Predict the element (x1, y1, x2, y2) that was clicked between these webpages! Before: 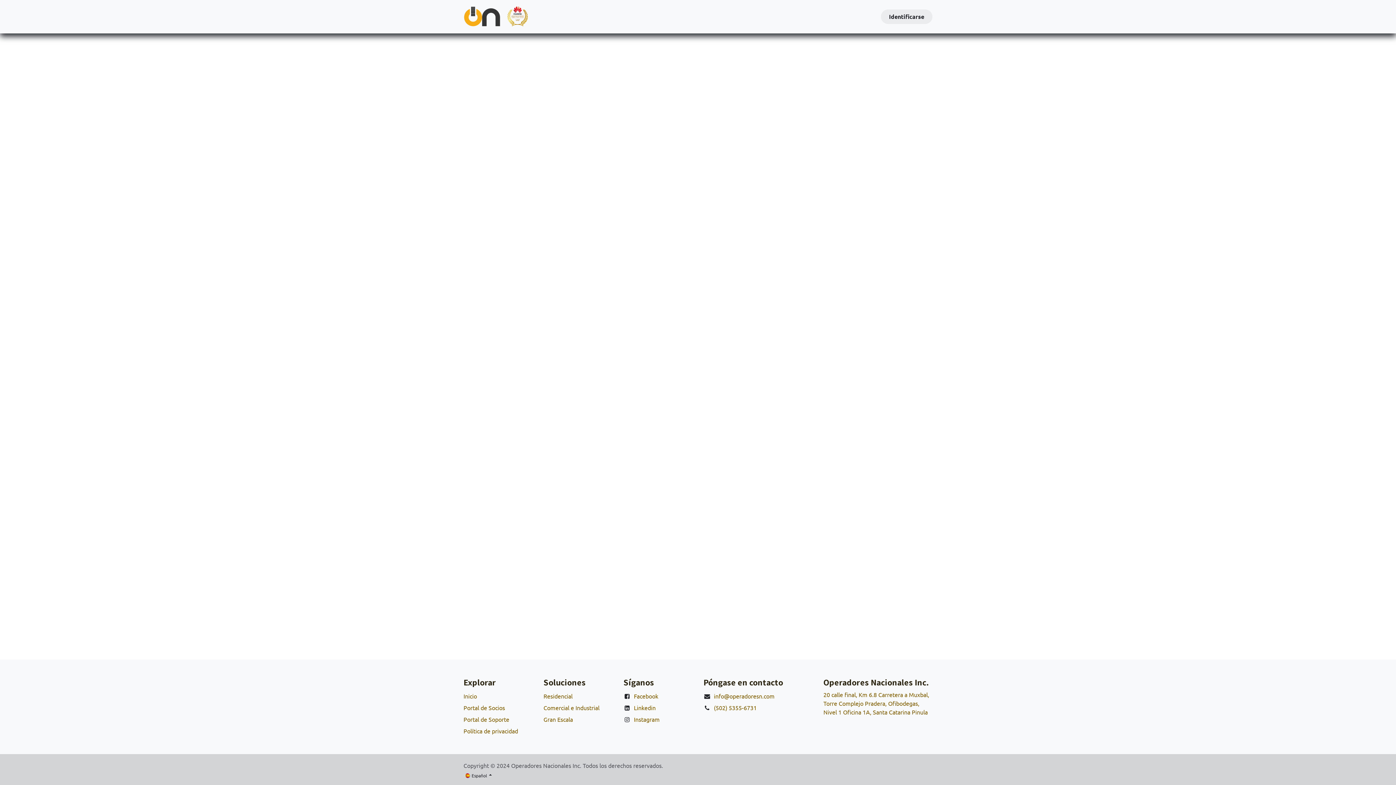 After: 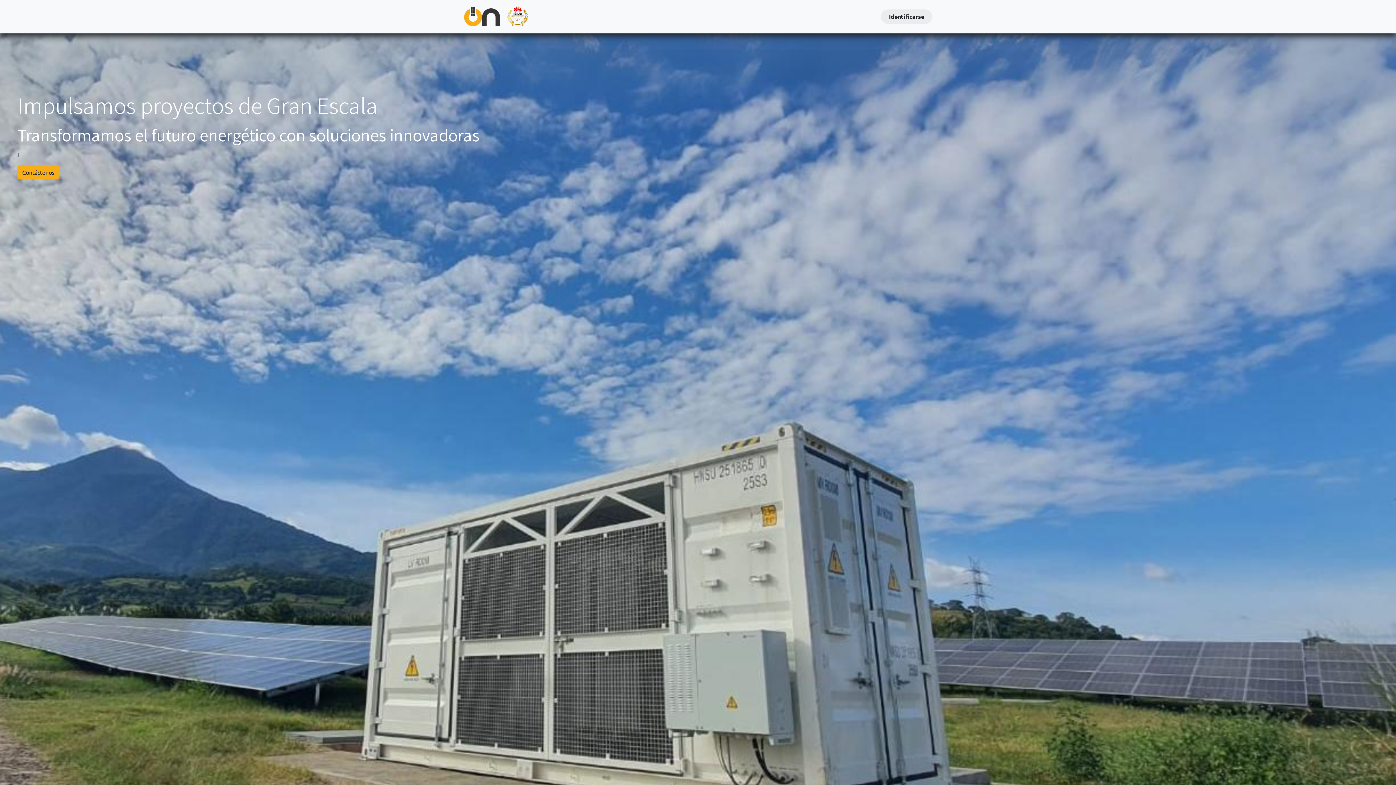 Action: bbox: (543, 716, 573, 723) label: Gran Escala